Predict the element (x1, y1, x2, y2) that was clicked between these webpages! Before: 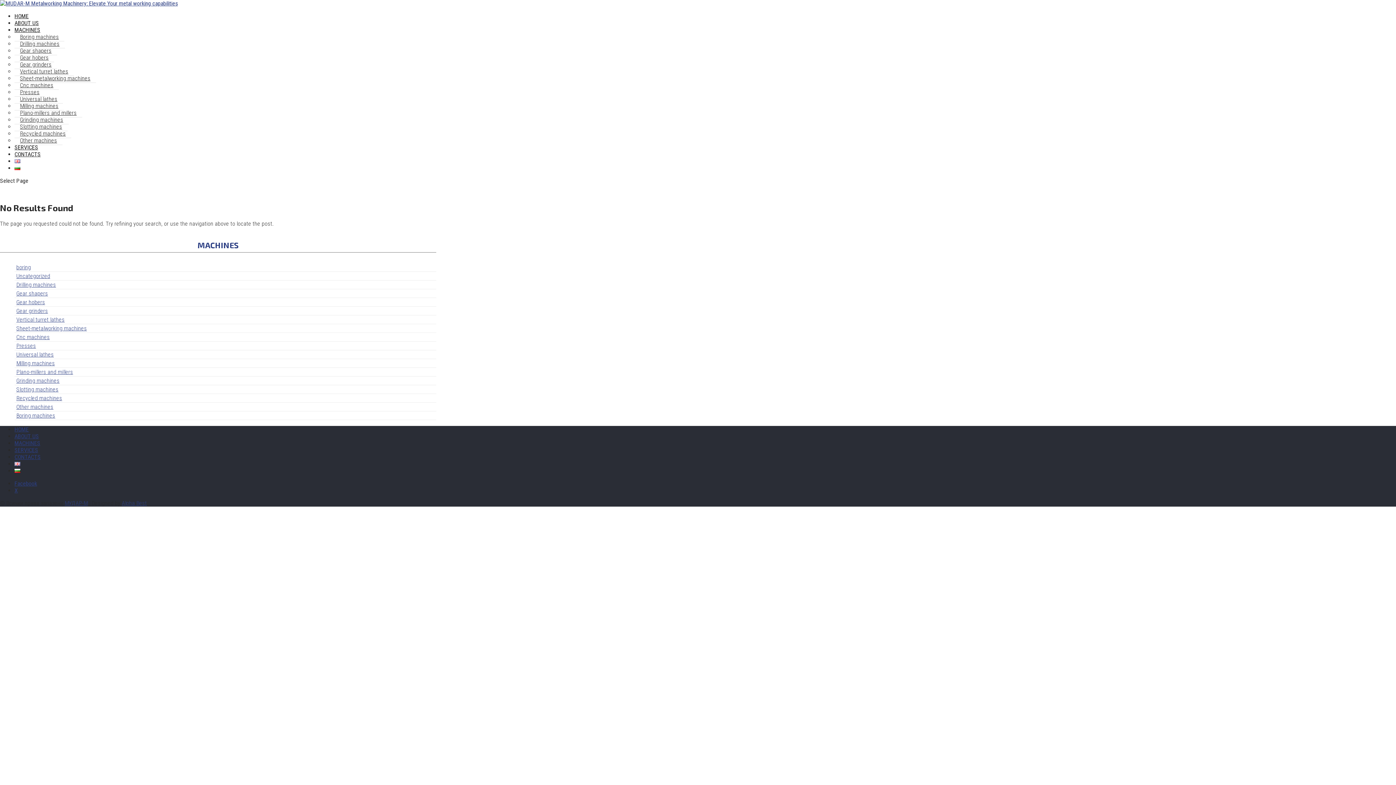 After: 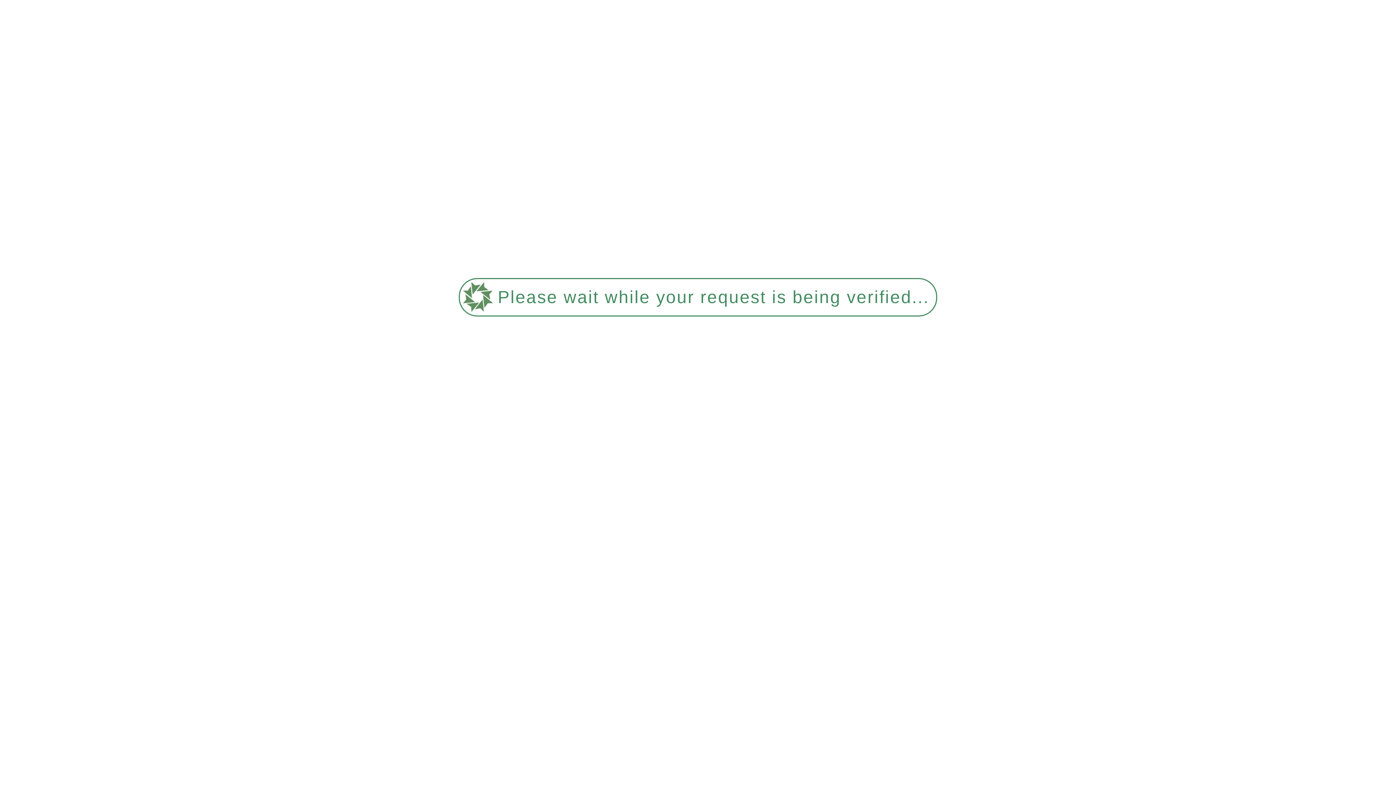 Action: label: Milling machines bbox: (14, 359, 436, 368)